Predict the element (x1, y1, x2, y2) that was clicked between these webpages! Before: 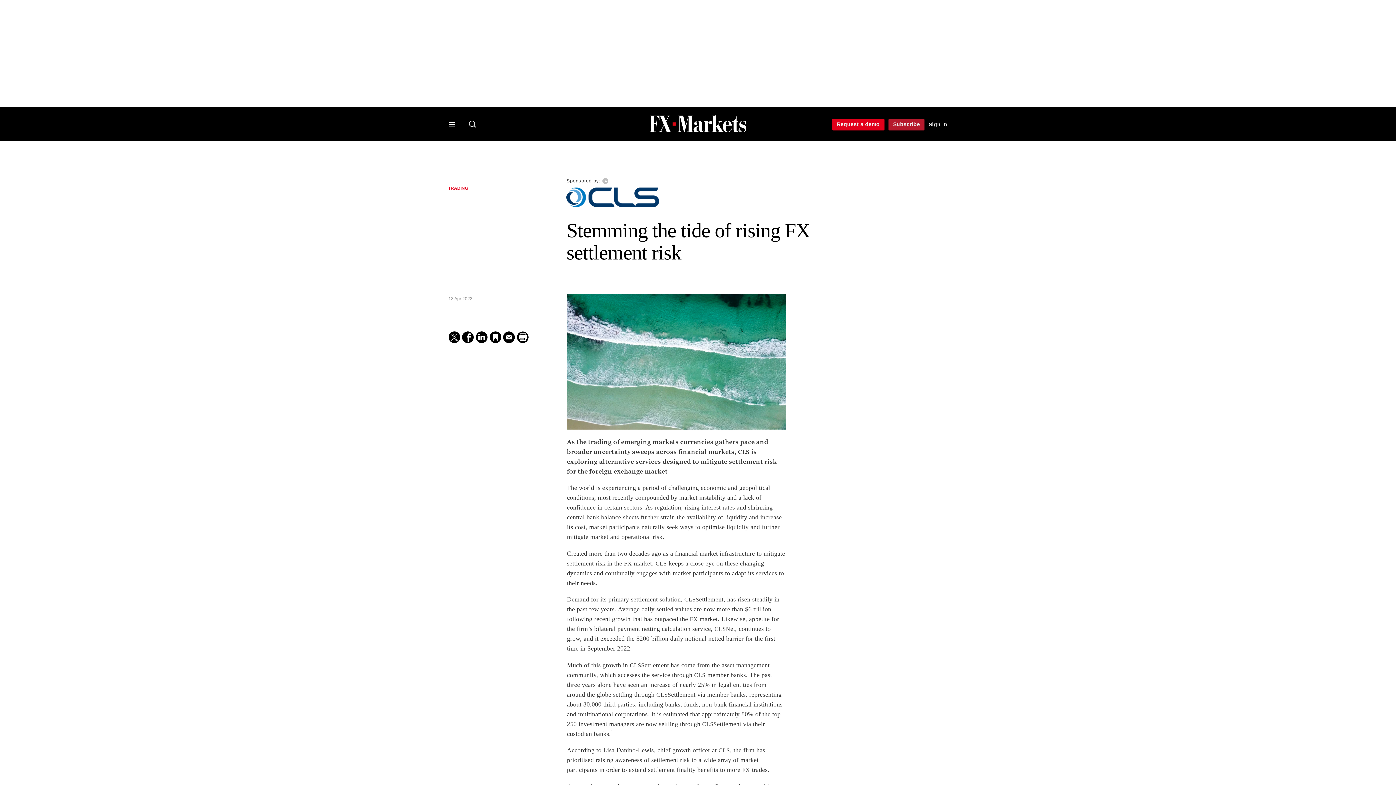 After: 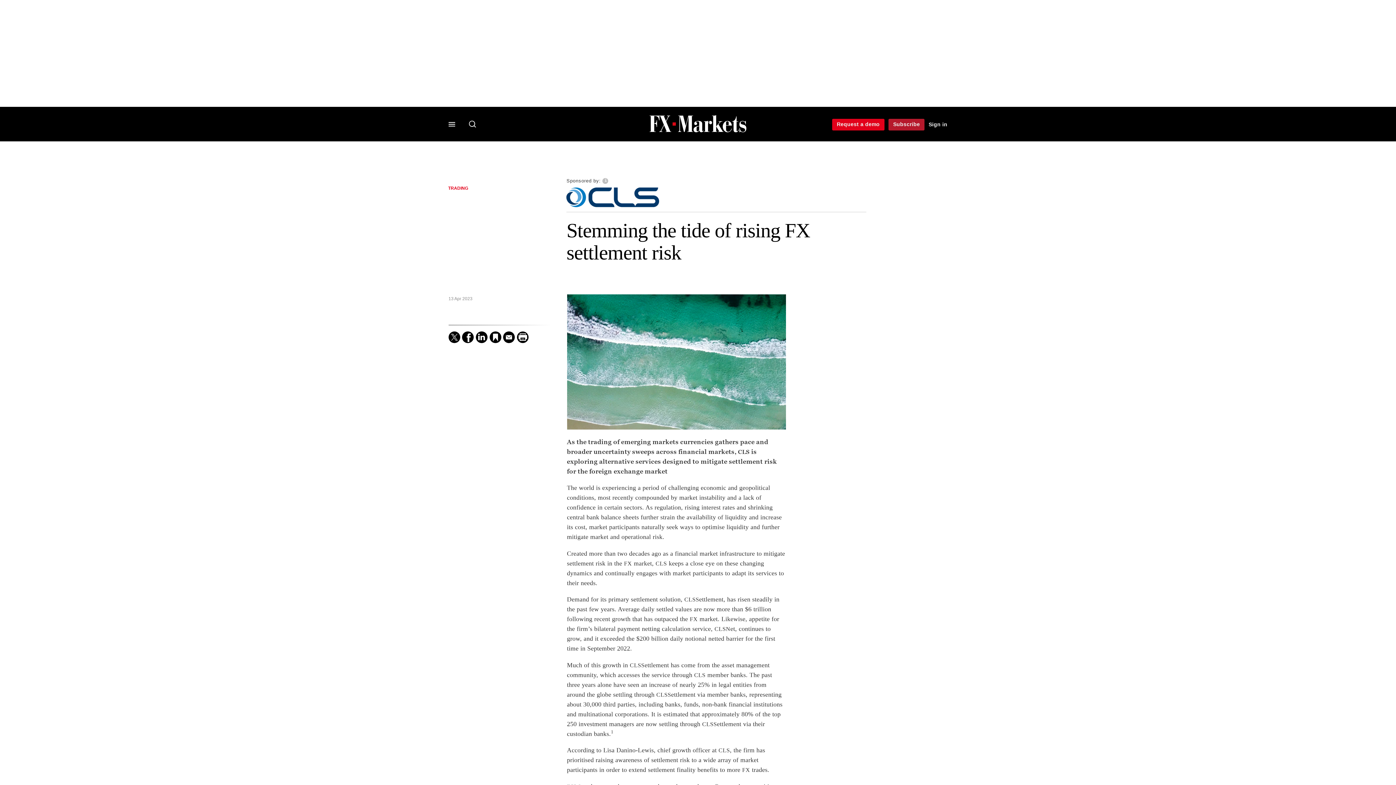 Action: bbox: (566, 187, 866, 207)